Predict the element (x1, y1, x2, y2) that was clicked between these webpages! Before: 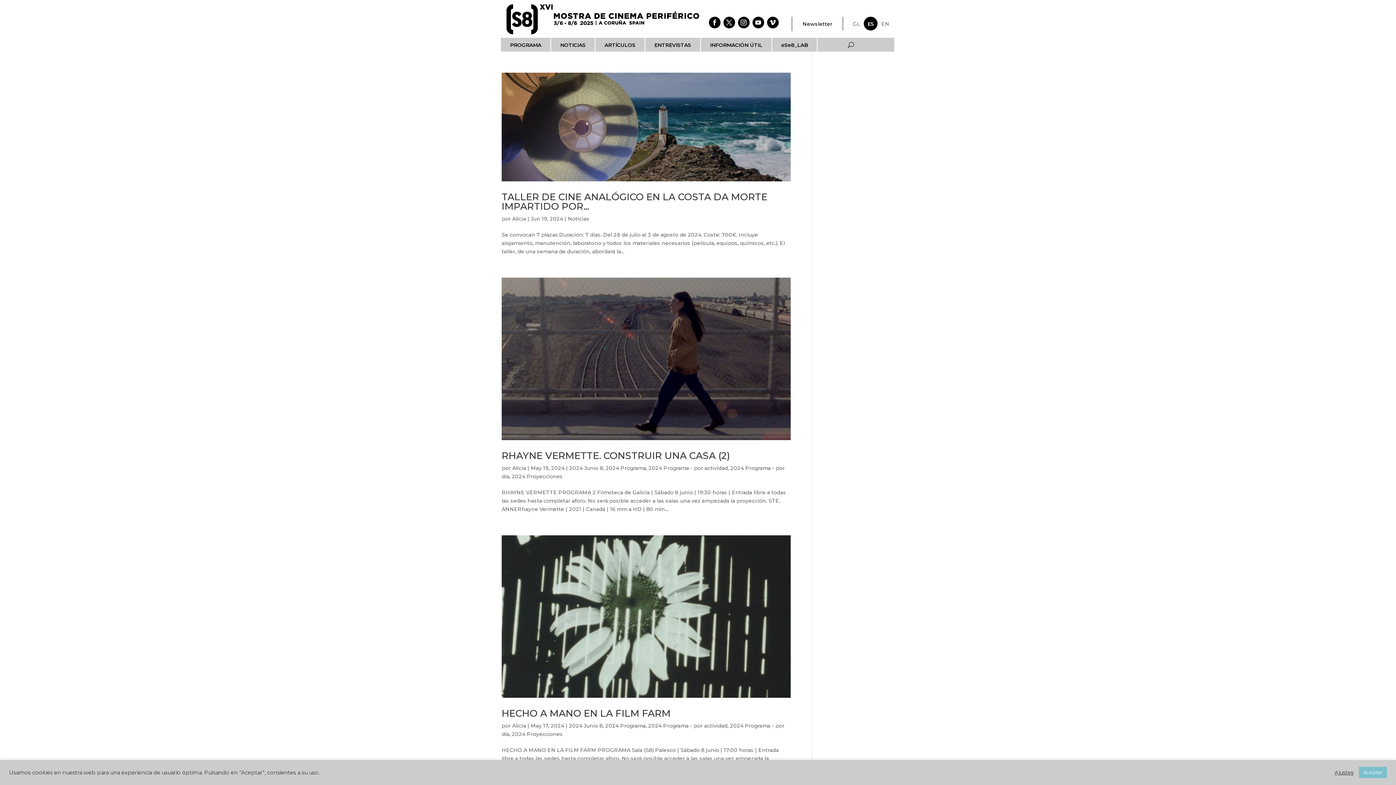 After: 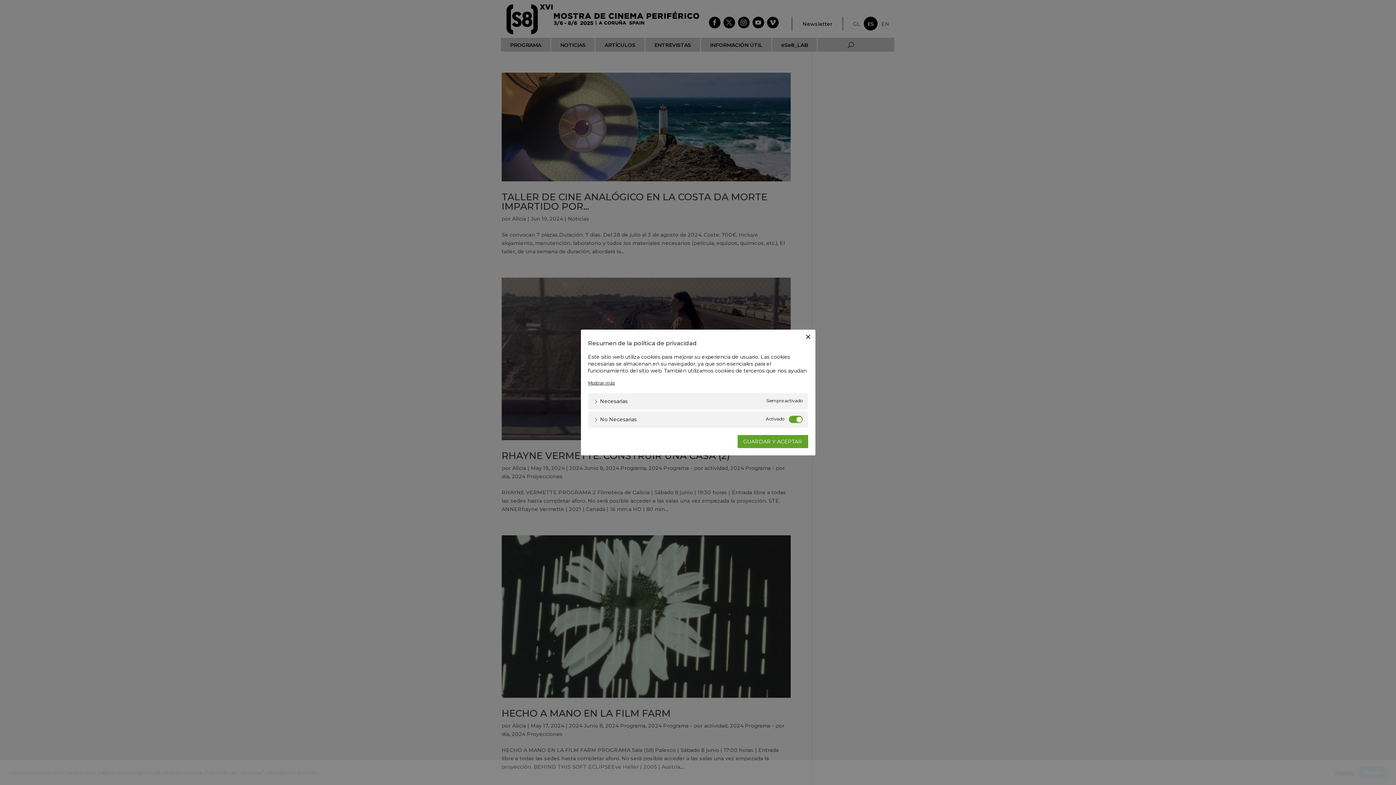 Action: bbox: (1334, 769, 1353, 776) label: Ajustes